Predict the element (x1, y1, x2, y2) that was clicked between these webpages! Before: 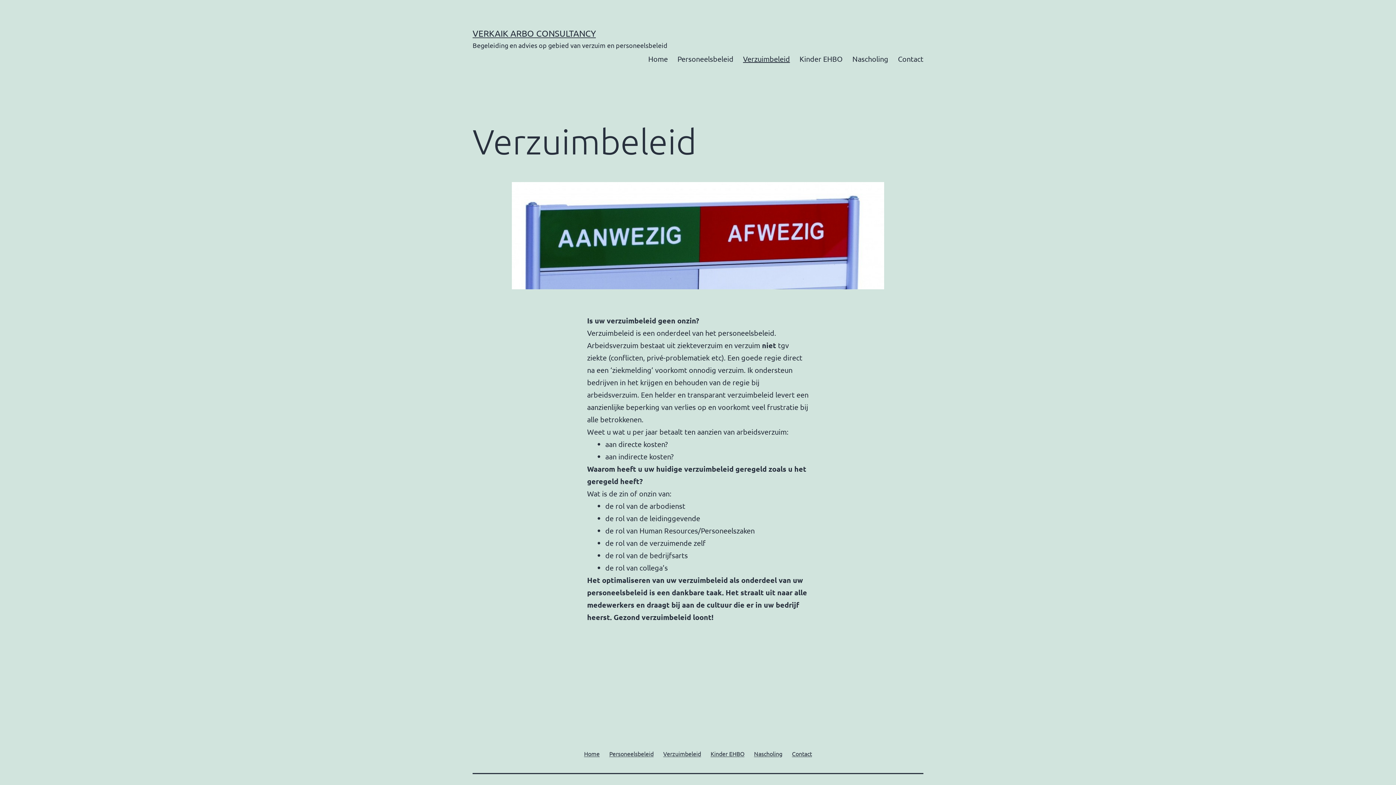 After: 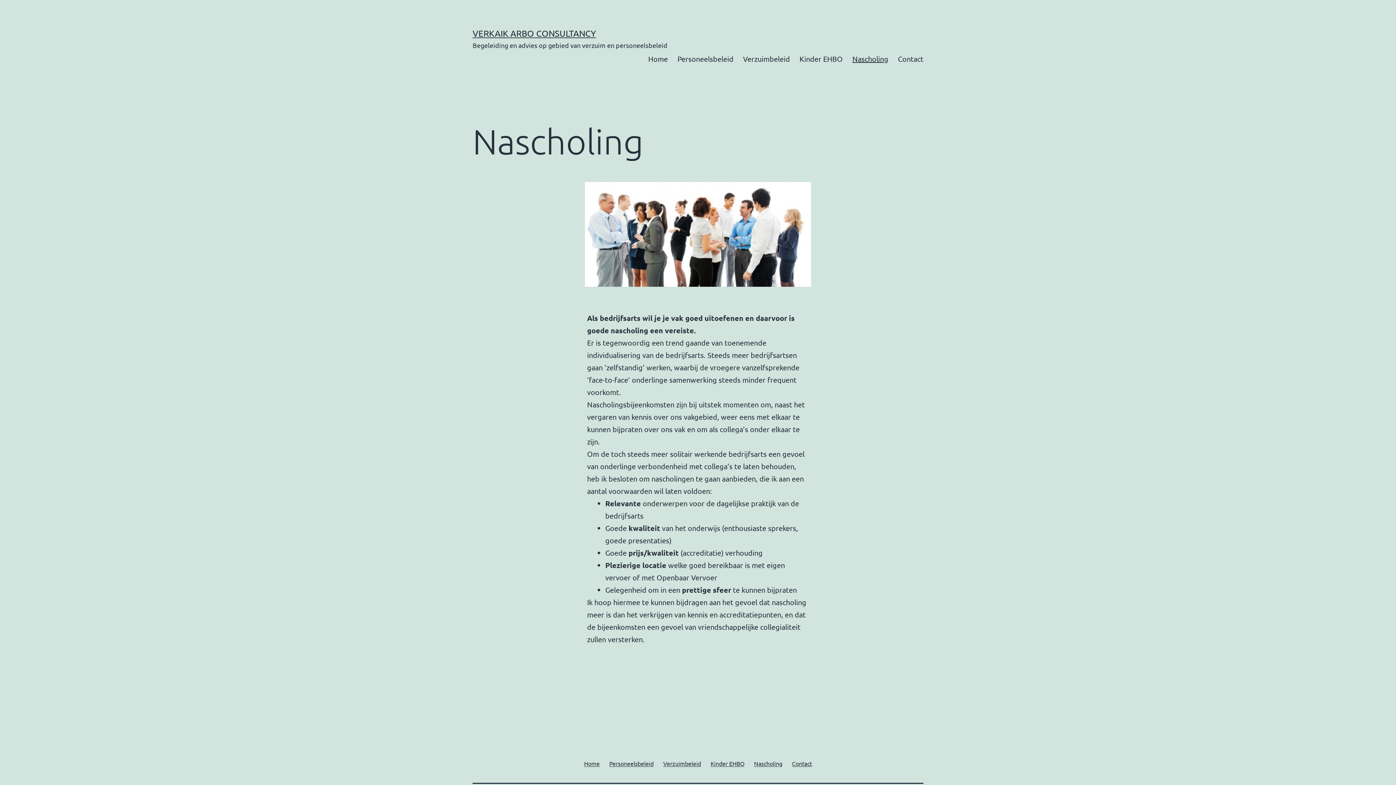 Action: bbox: (847, 49, 893, 67) label: Nascholing